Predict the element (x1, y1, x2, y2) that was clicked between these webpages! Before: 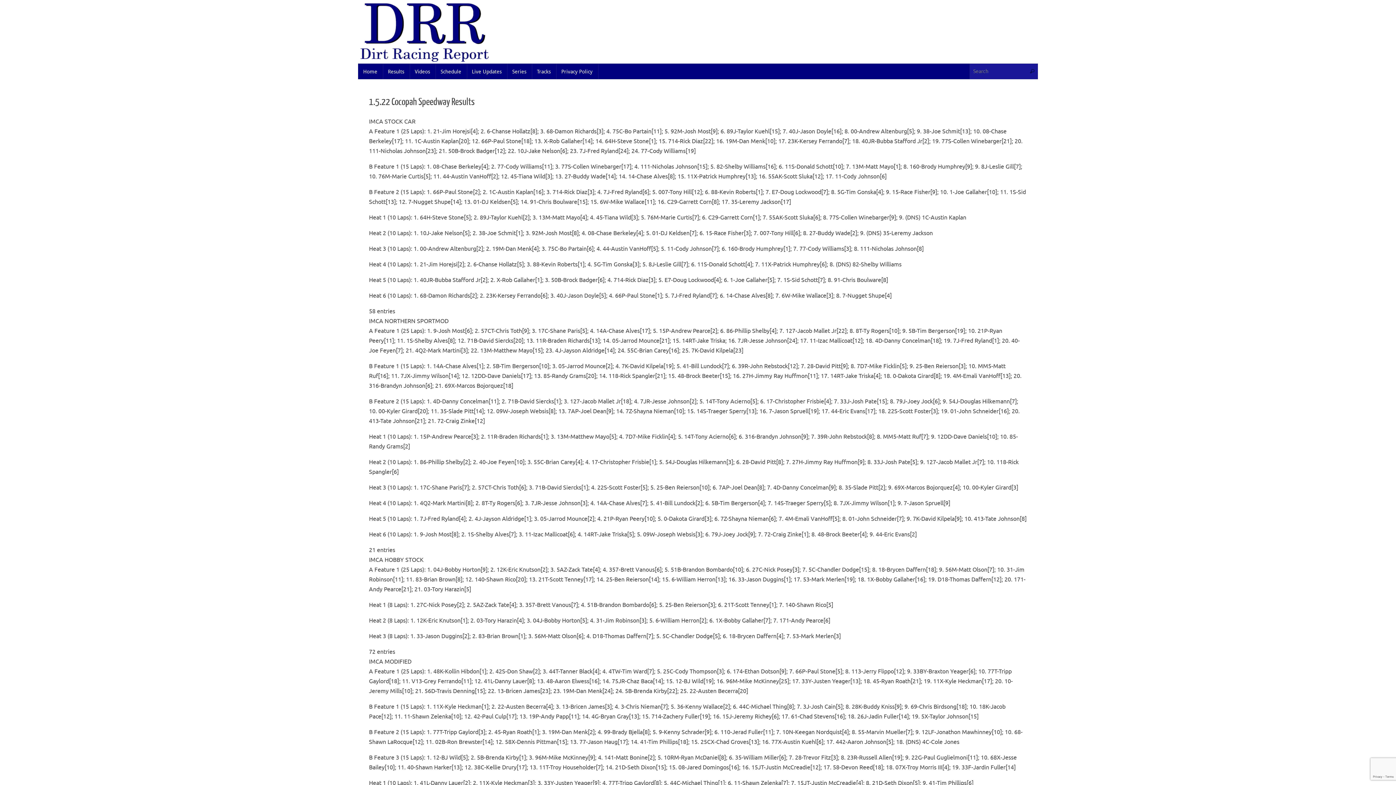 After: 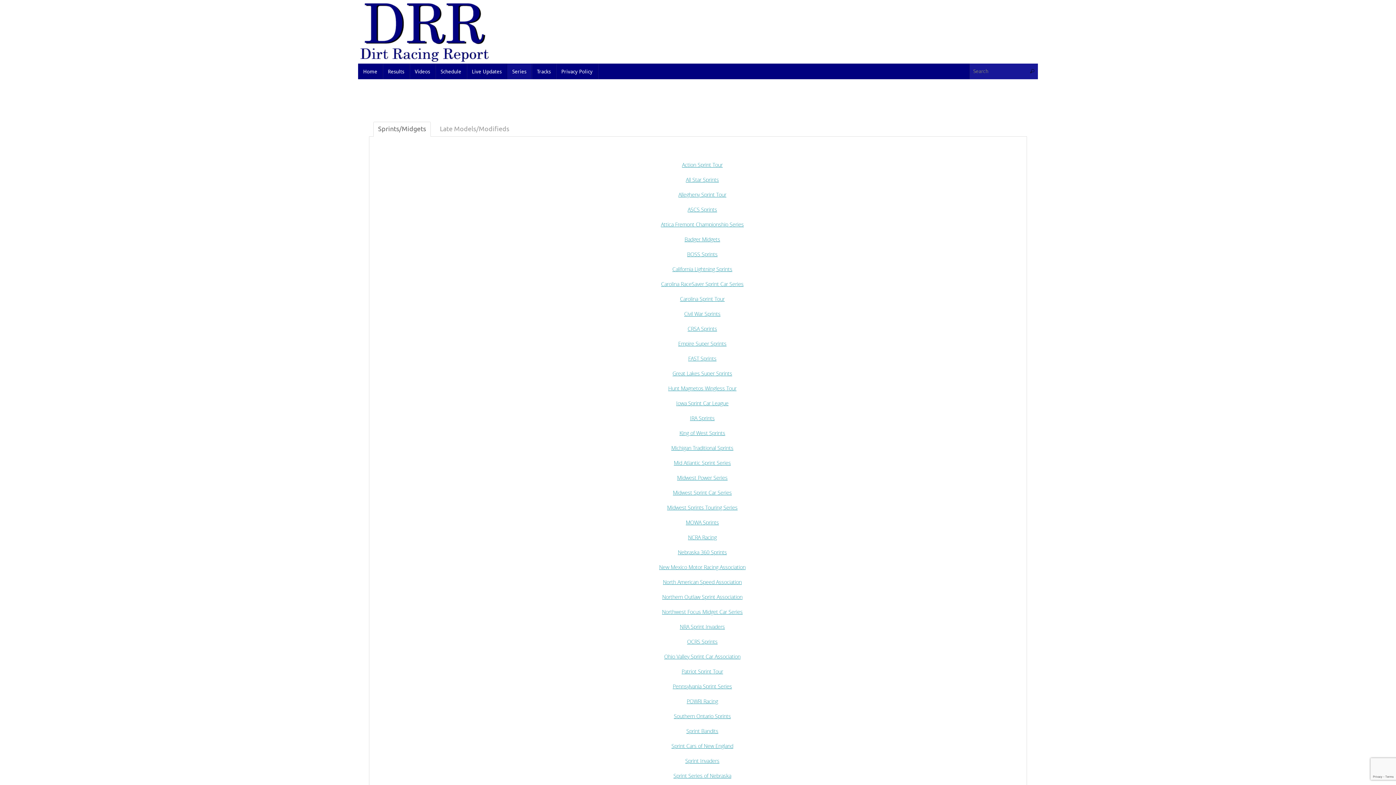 Action: label: Series bbox: (507, 63, 532, 79)